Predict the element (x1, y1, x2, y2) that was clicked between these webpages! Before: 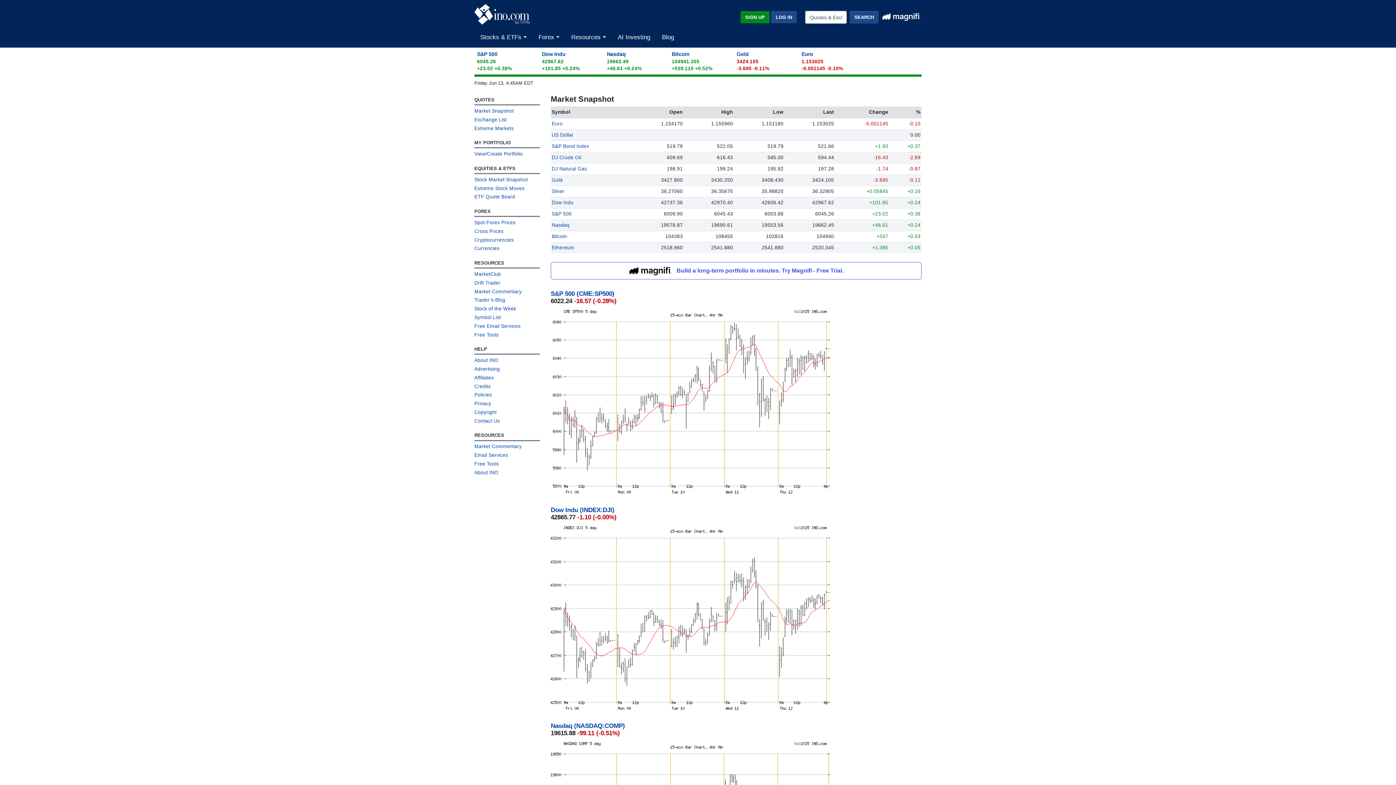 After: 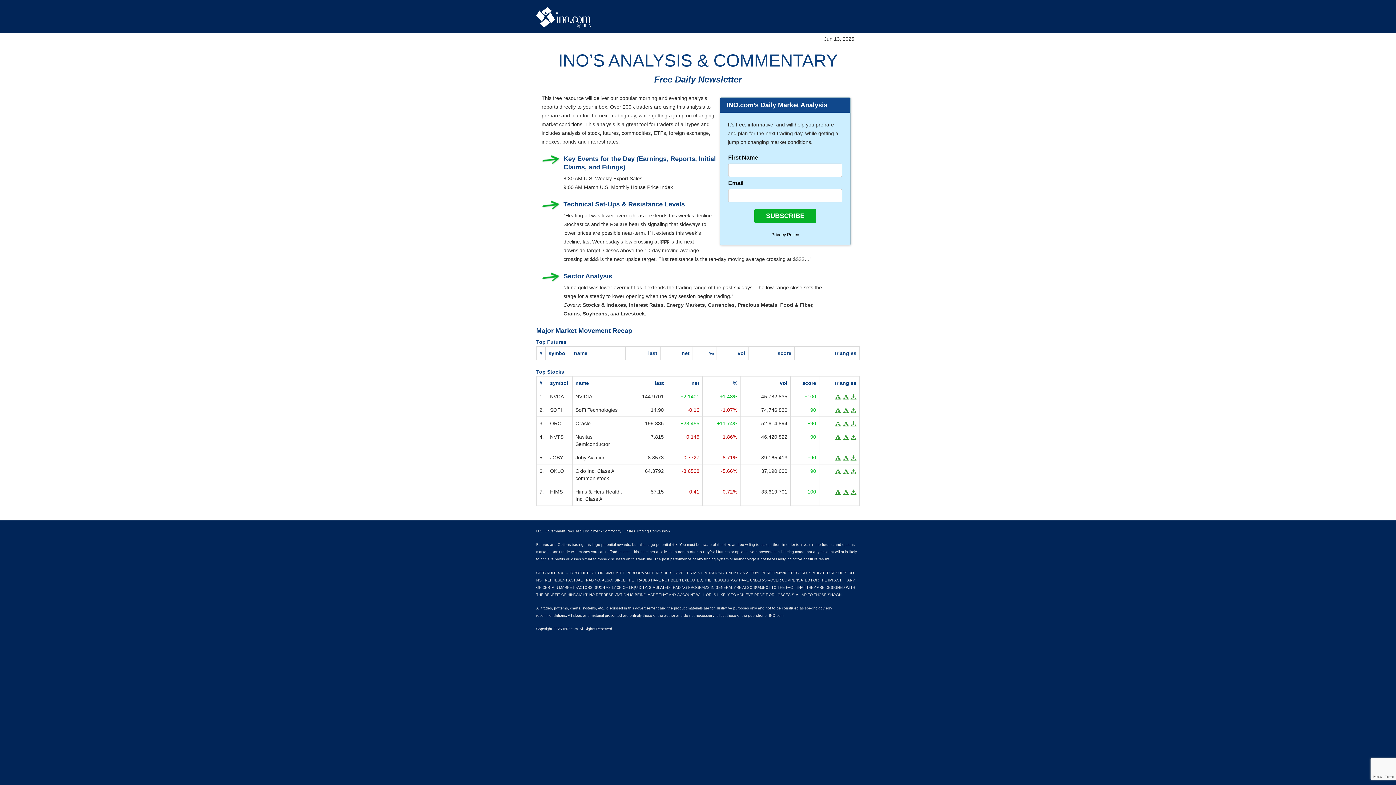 Action: bbox: (474, 289, 540, 298) label: Market Commentary